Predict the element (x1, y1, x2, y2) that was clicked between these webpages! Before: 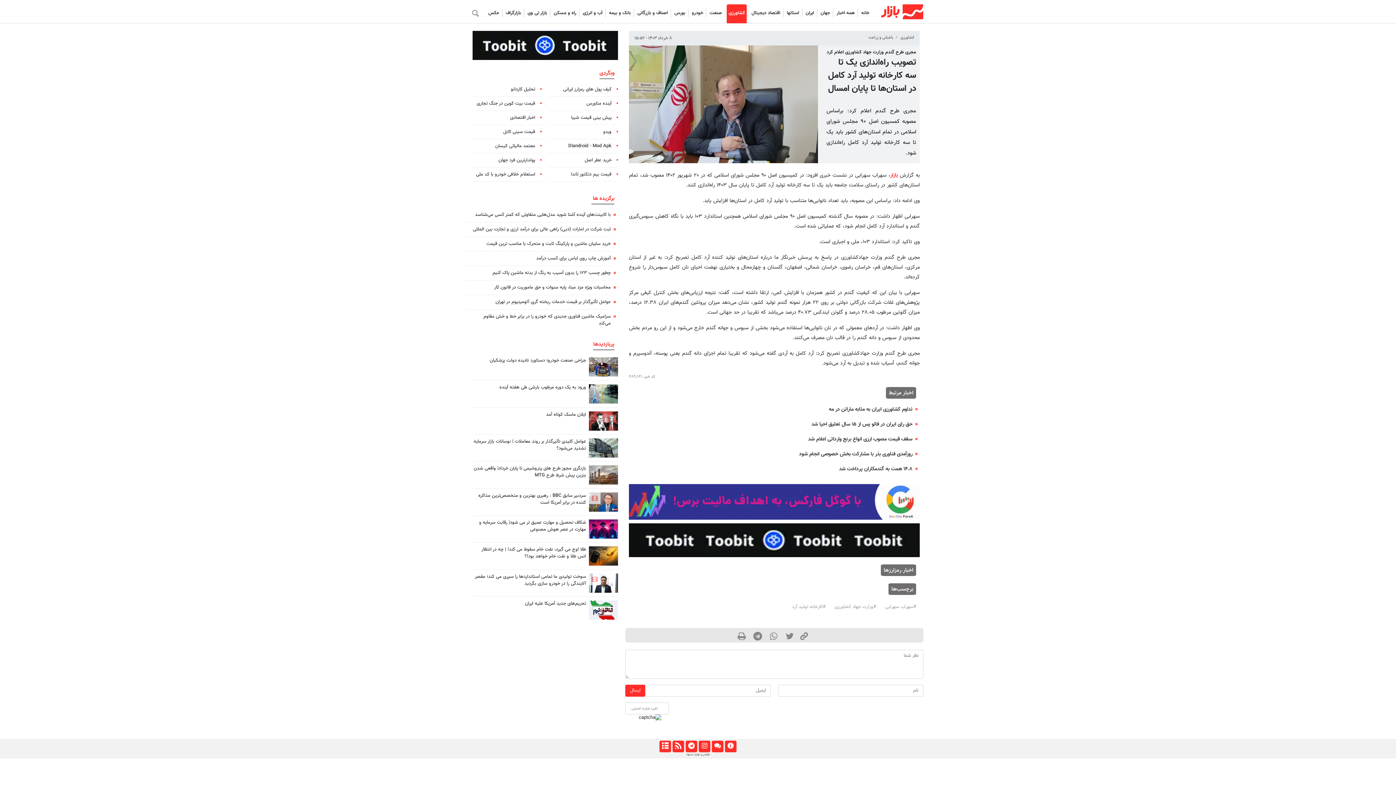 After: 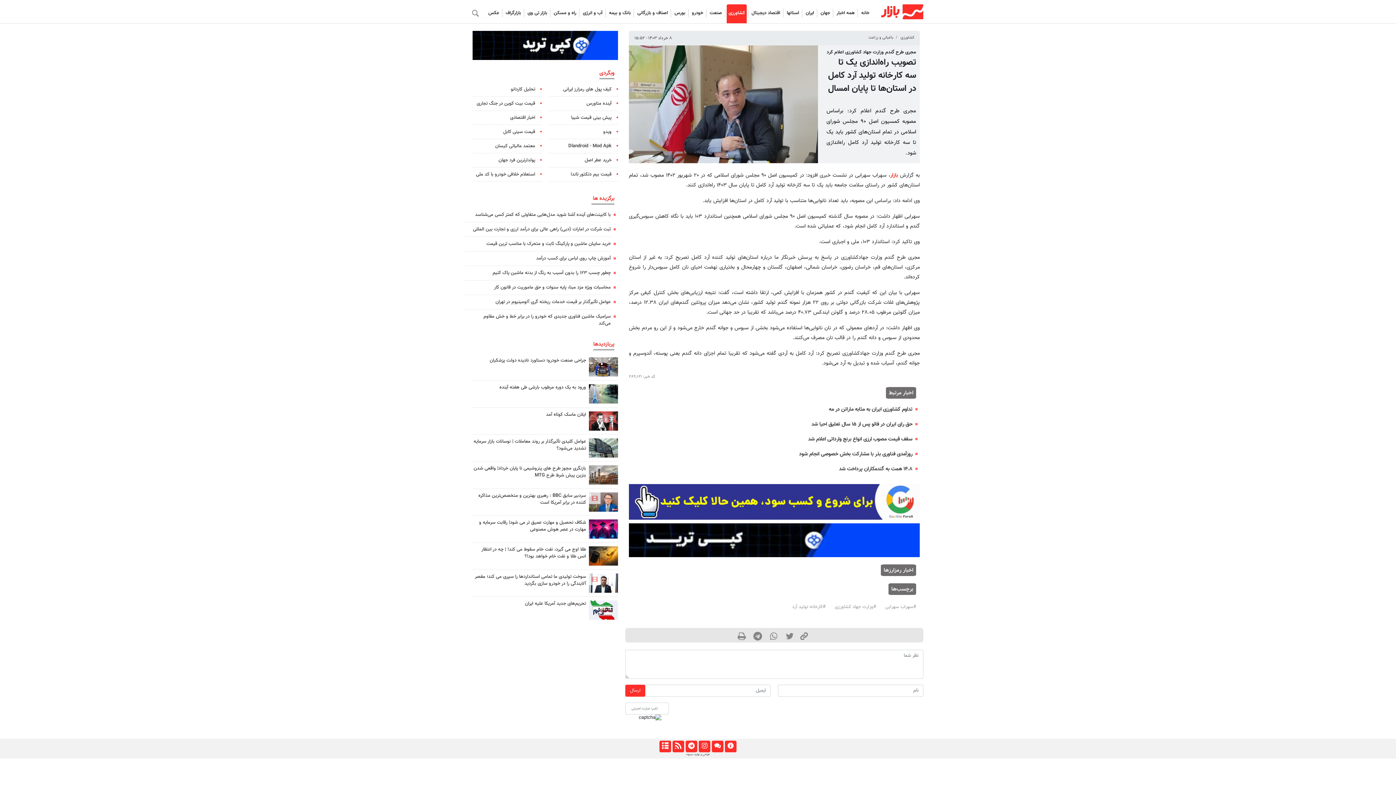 Action: bbox: (589, 519, 618, 539)